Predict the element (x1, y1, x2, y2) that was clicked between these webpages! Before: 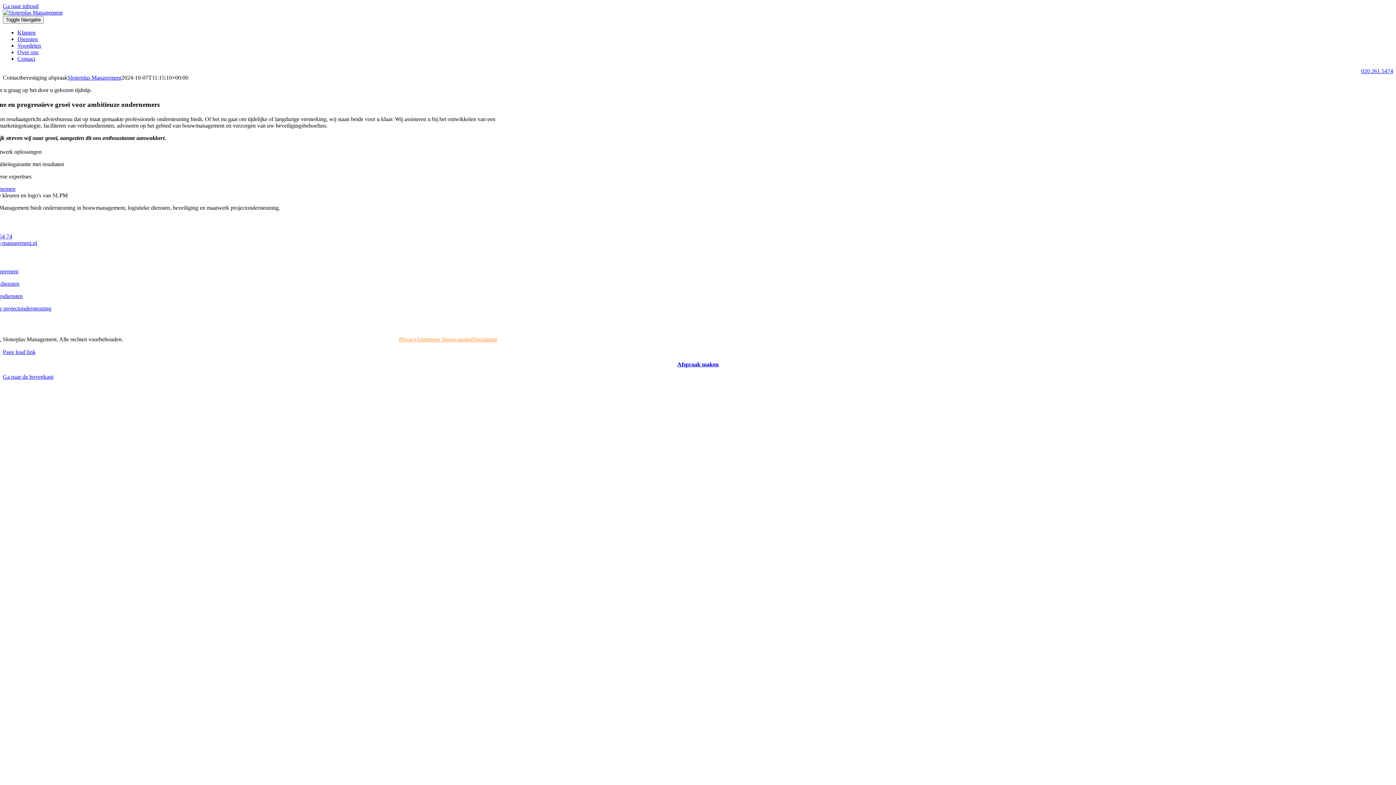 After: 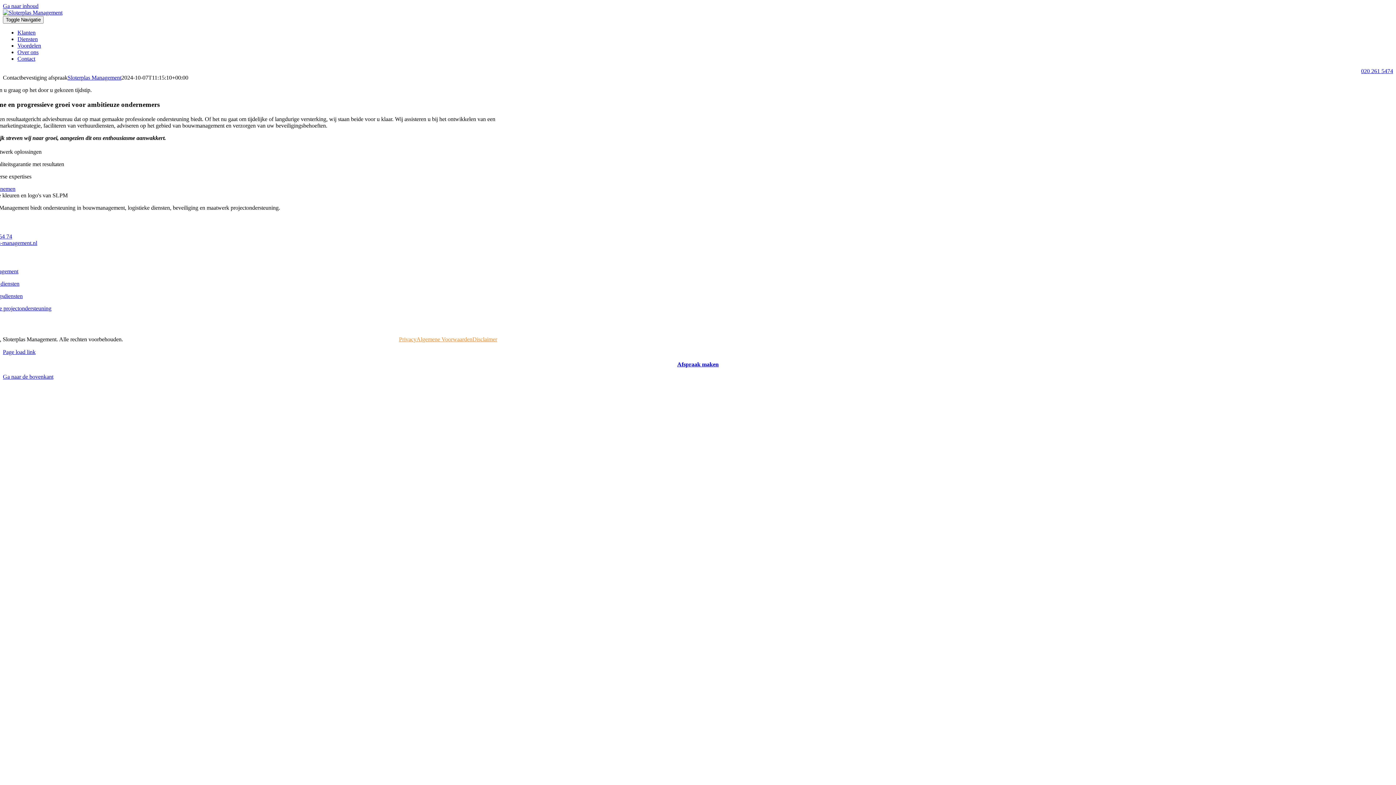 Action: label: Uitgebreide projectondersteuning bbox: (-24, 305, 51, 311)